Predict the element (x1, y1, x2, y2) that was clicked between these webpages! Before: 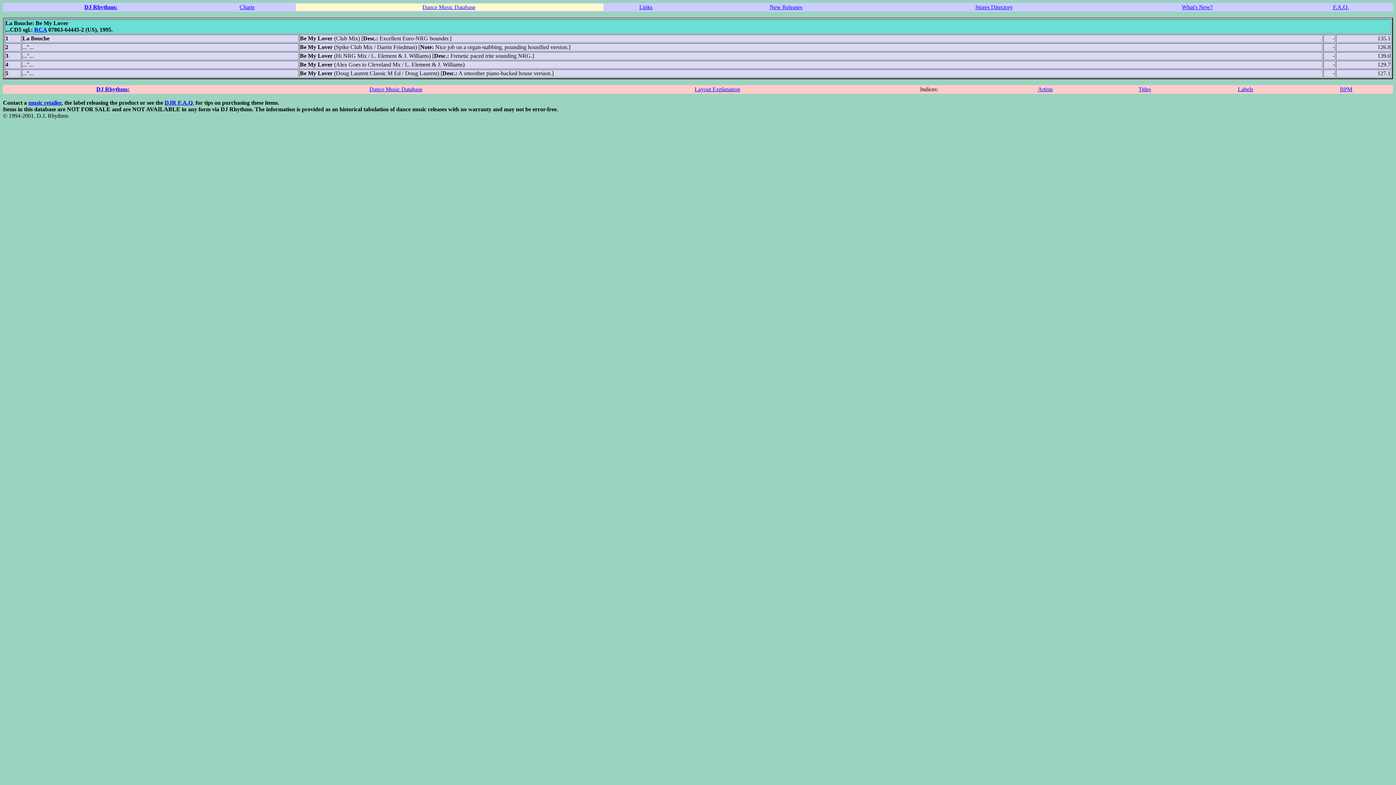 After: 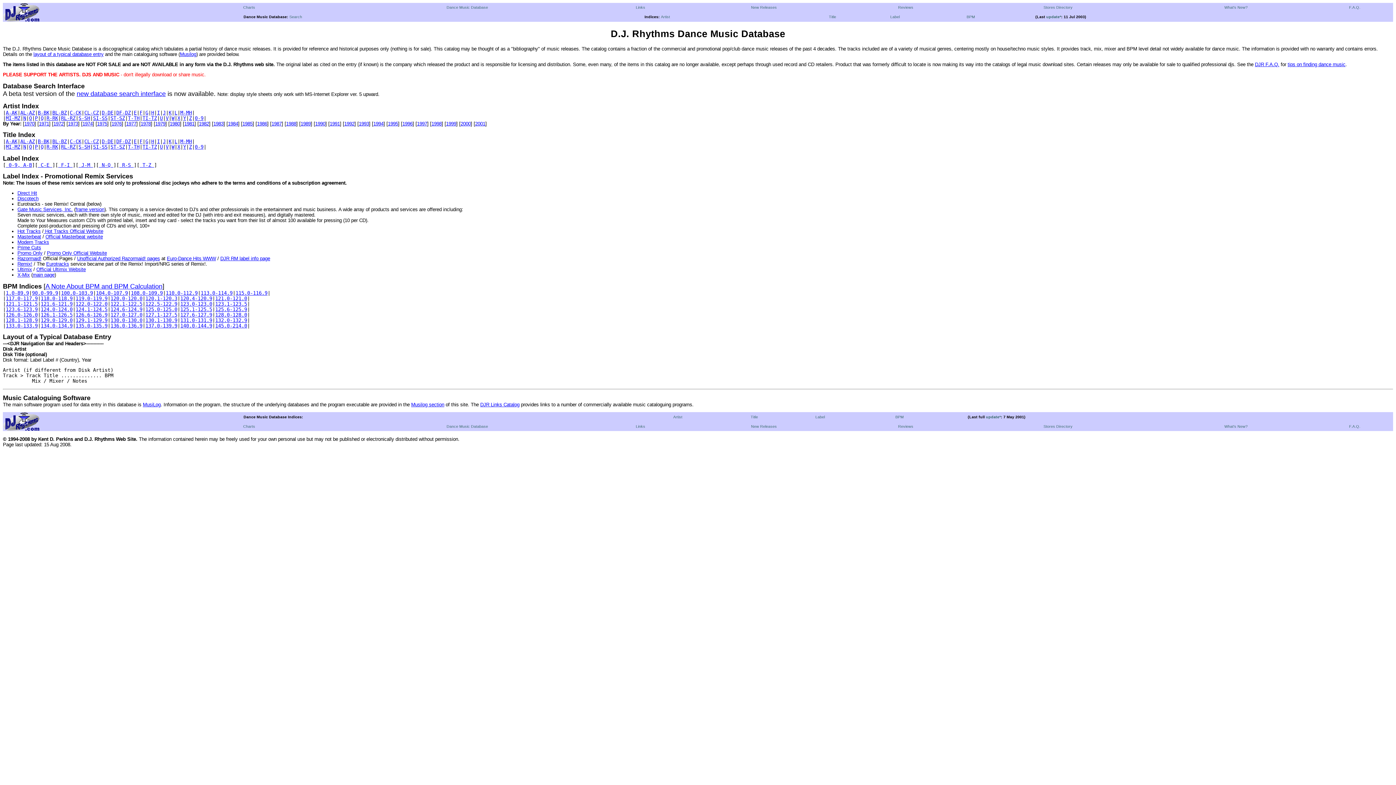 Action: label: Dance Music Database bbox: (422, 4, 475, 10)